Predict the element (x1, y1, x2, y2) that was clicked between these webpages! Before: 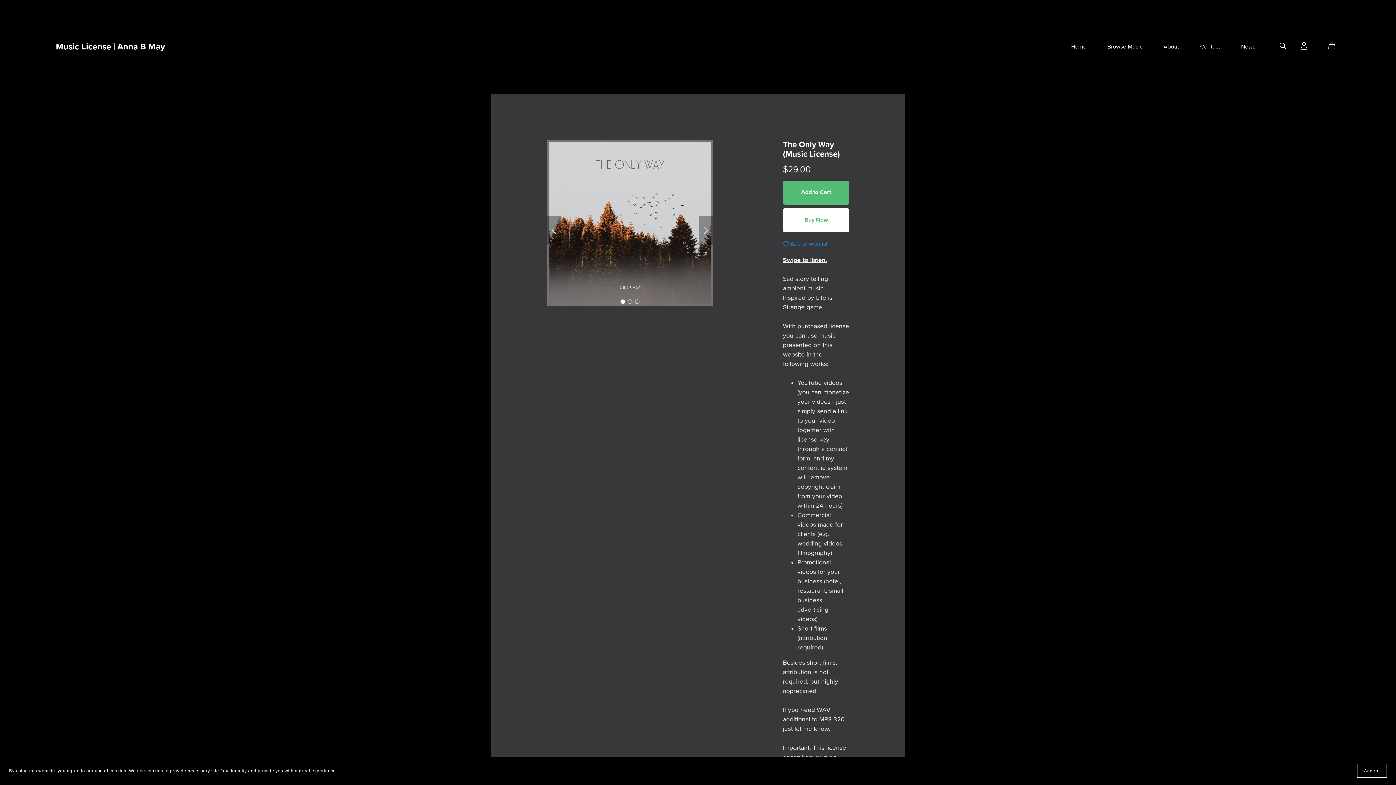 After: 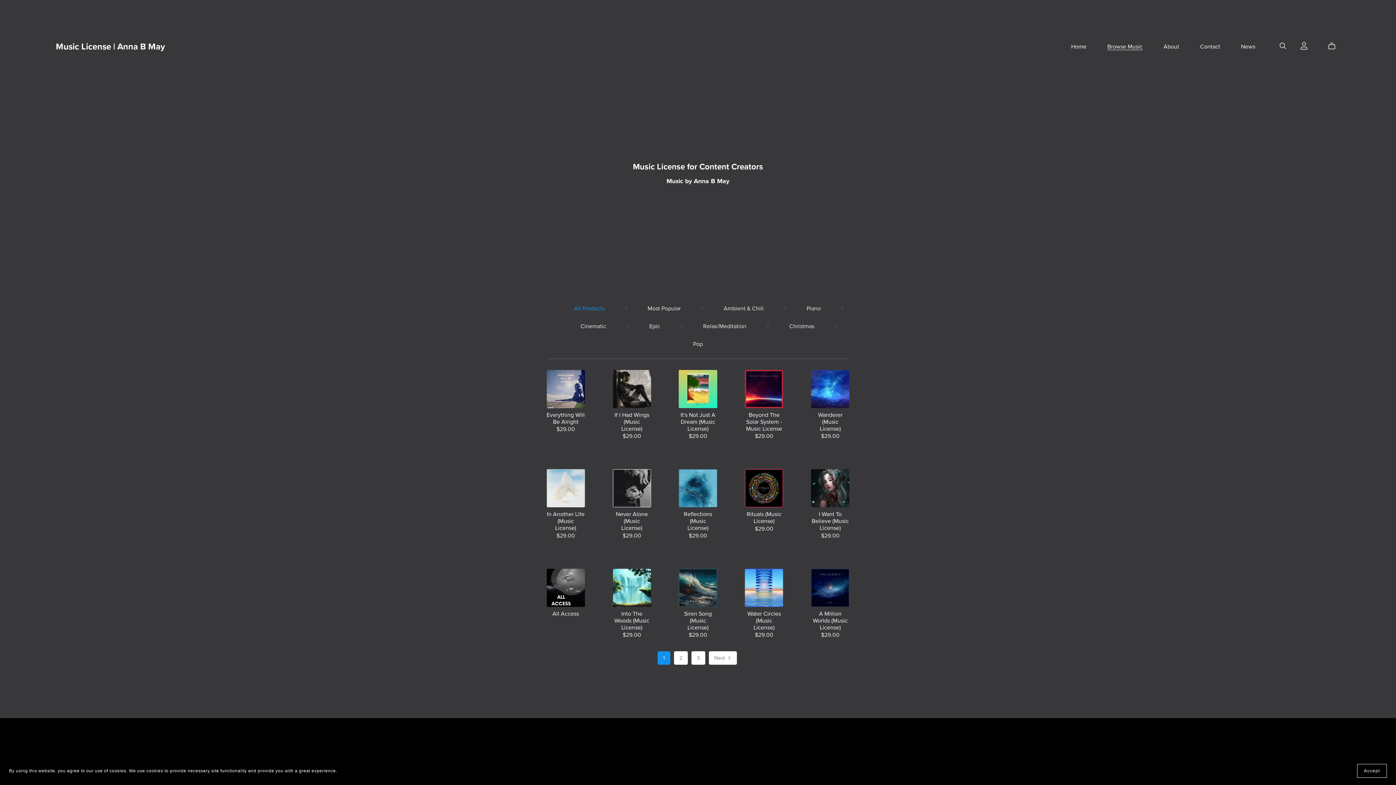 Action: label: Browse Music bbox: (1107, 42, 1142, 51)